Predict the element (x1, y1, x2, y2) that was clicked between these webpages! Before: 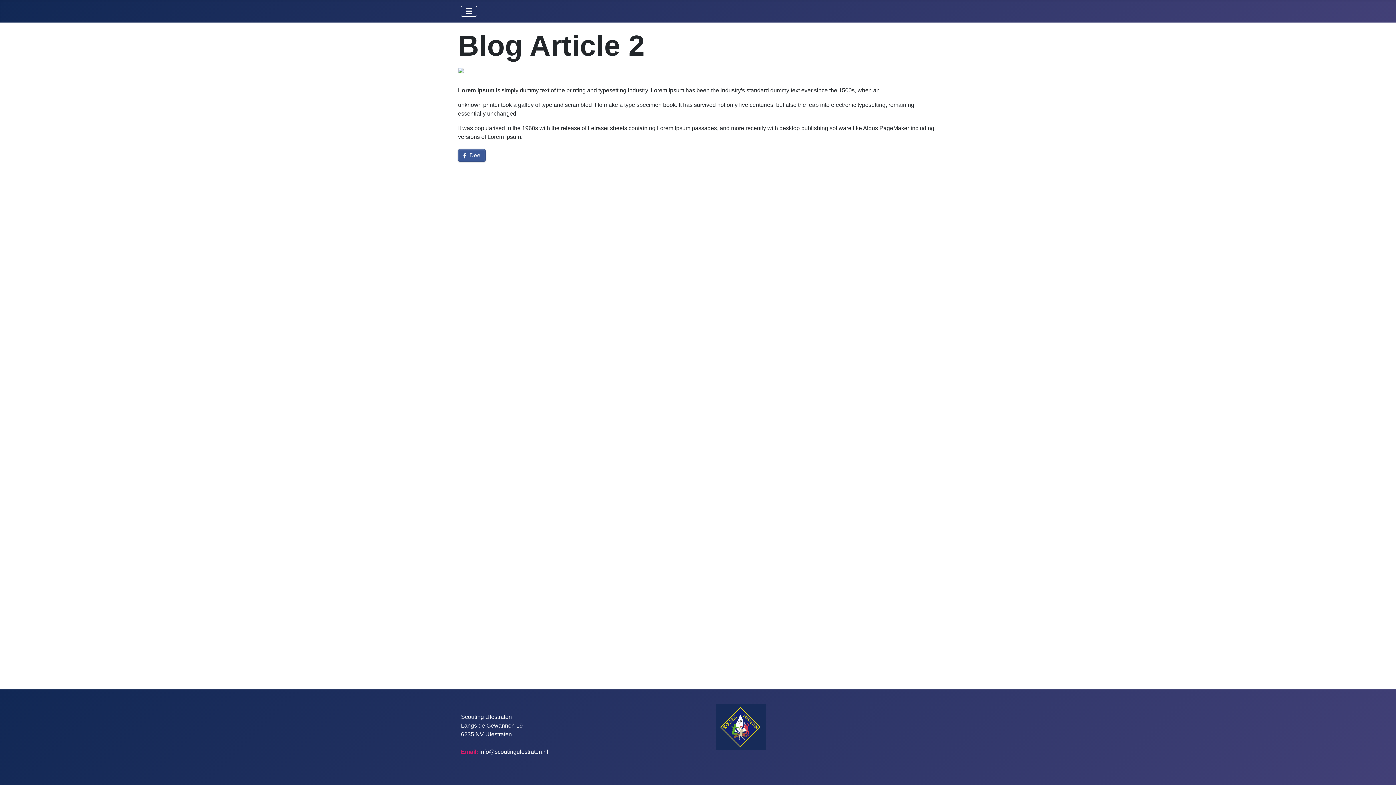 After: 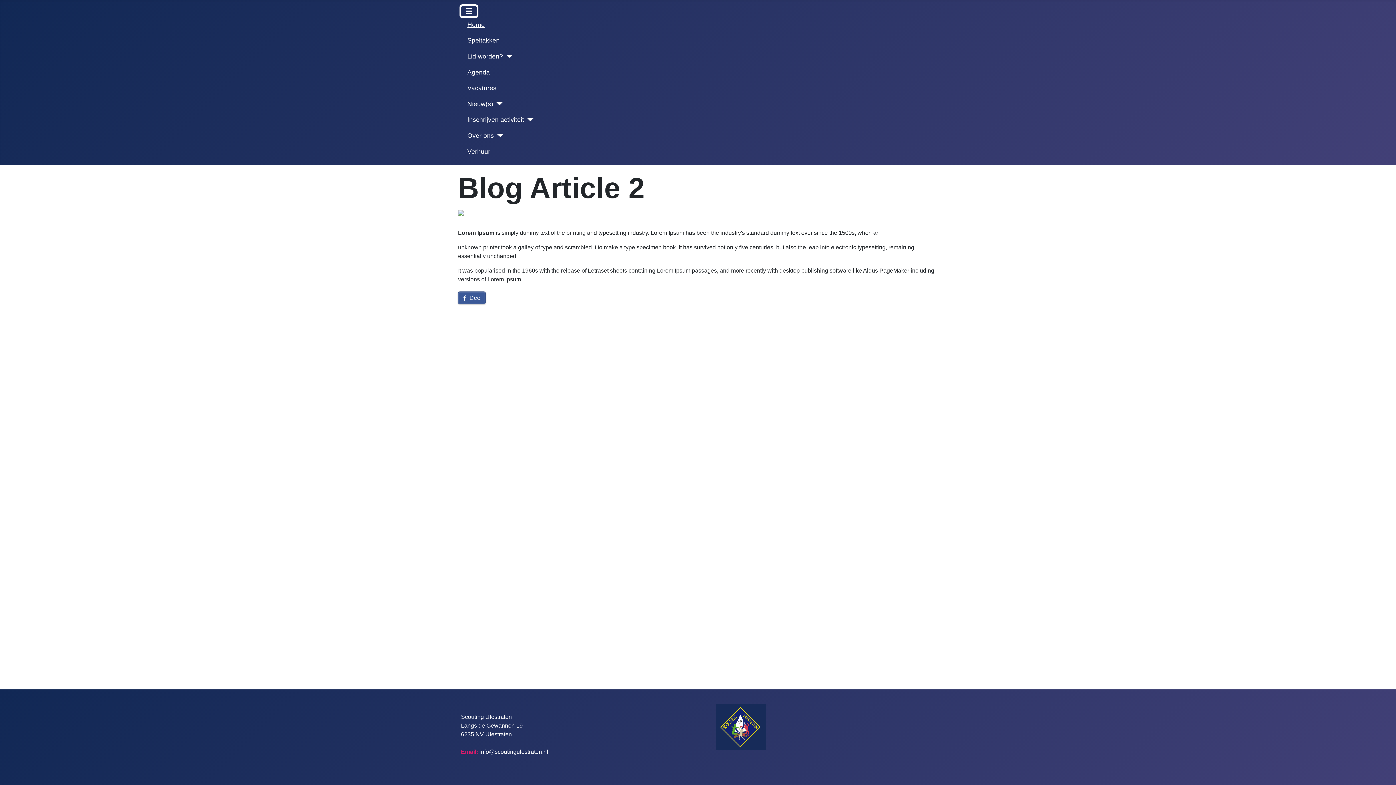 Action: label: Schakelen navigatie bbox: (461, 5, 477, 16)